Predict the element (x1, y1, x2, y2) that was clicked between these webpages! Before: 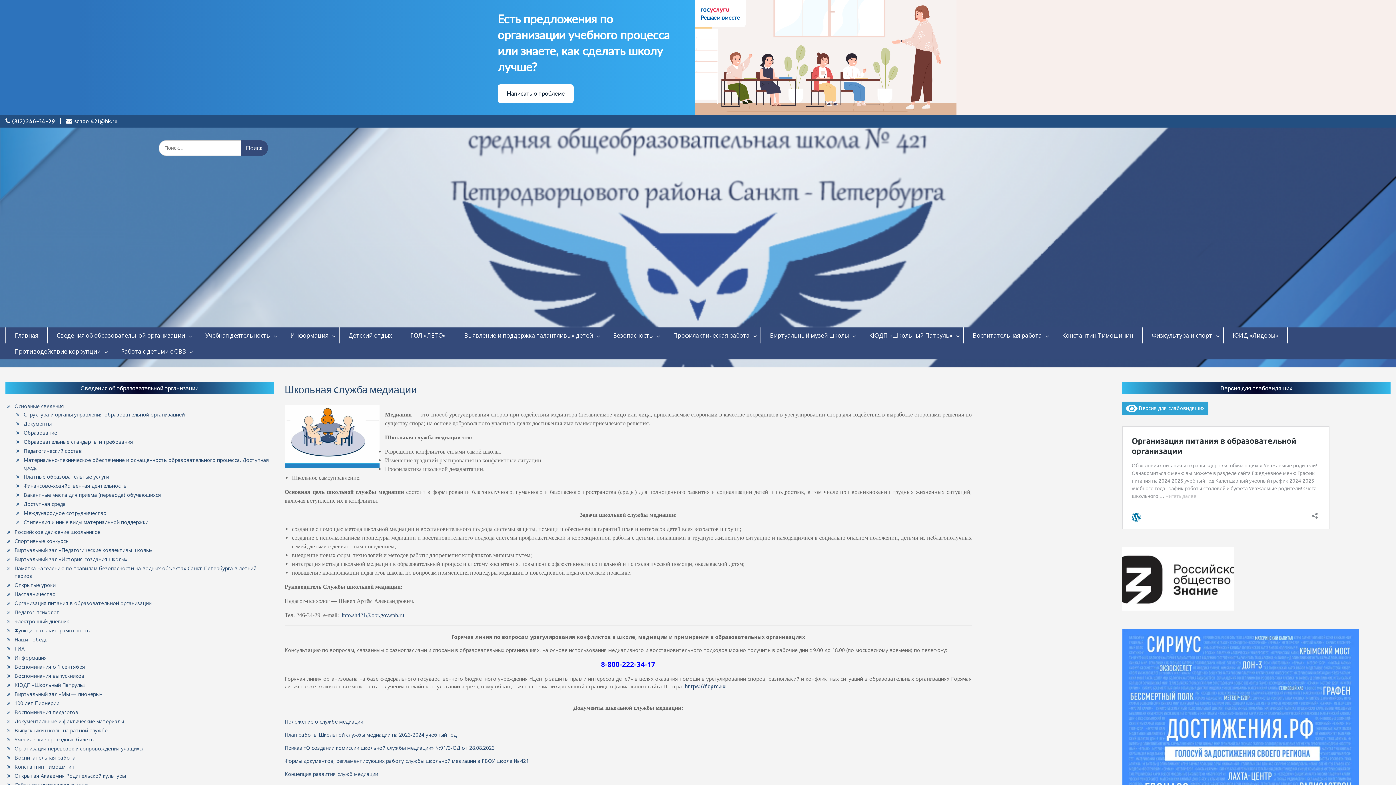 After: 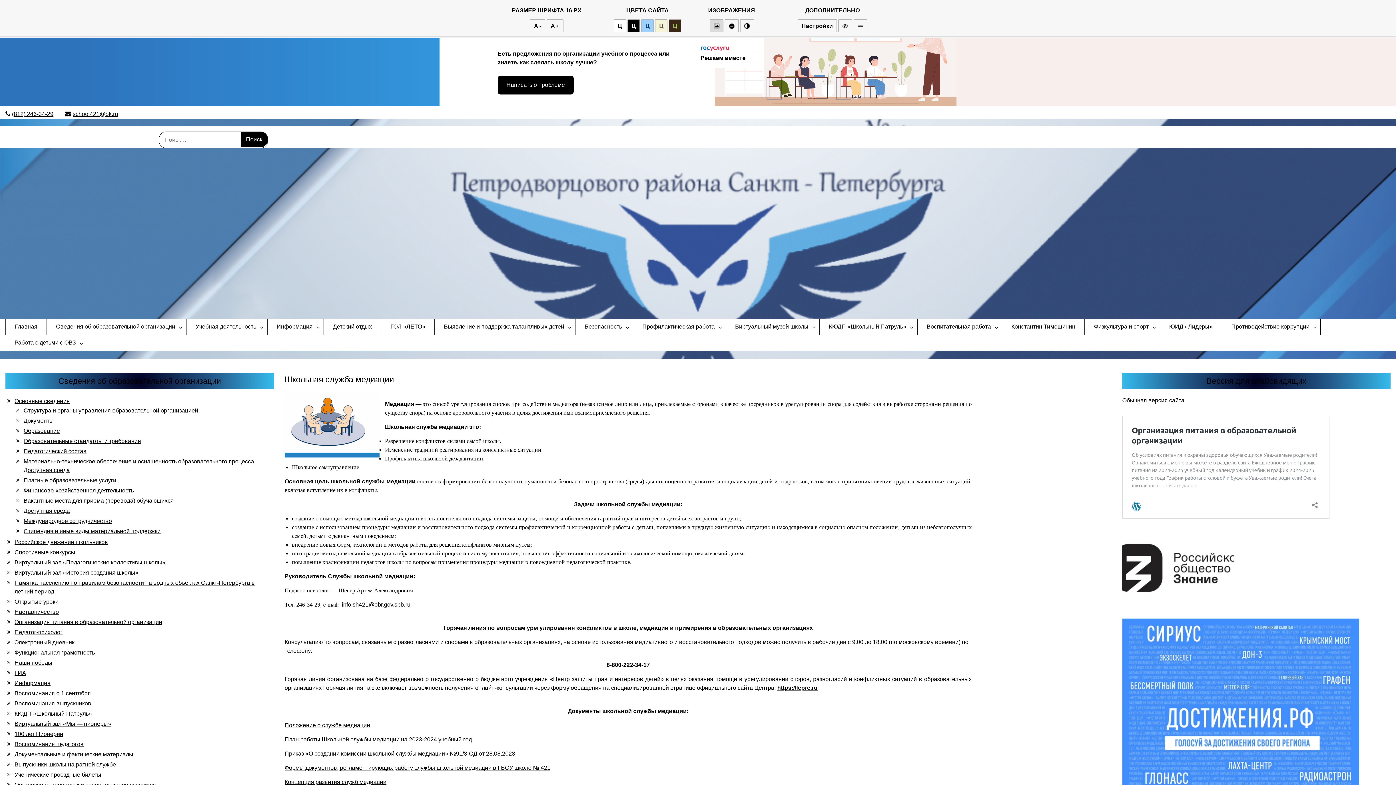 Action: bbox: (1122, 401, 1208, 415) label:  Версия для слабовидящих